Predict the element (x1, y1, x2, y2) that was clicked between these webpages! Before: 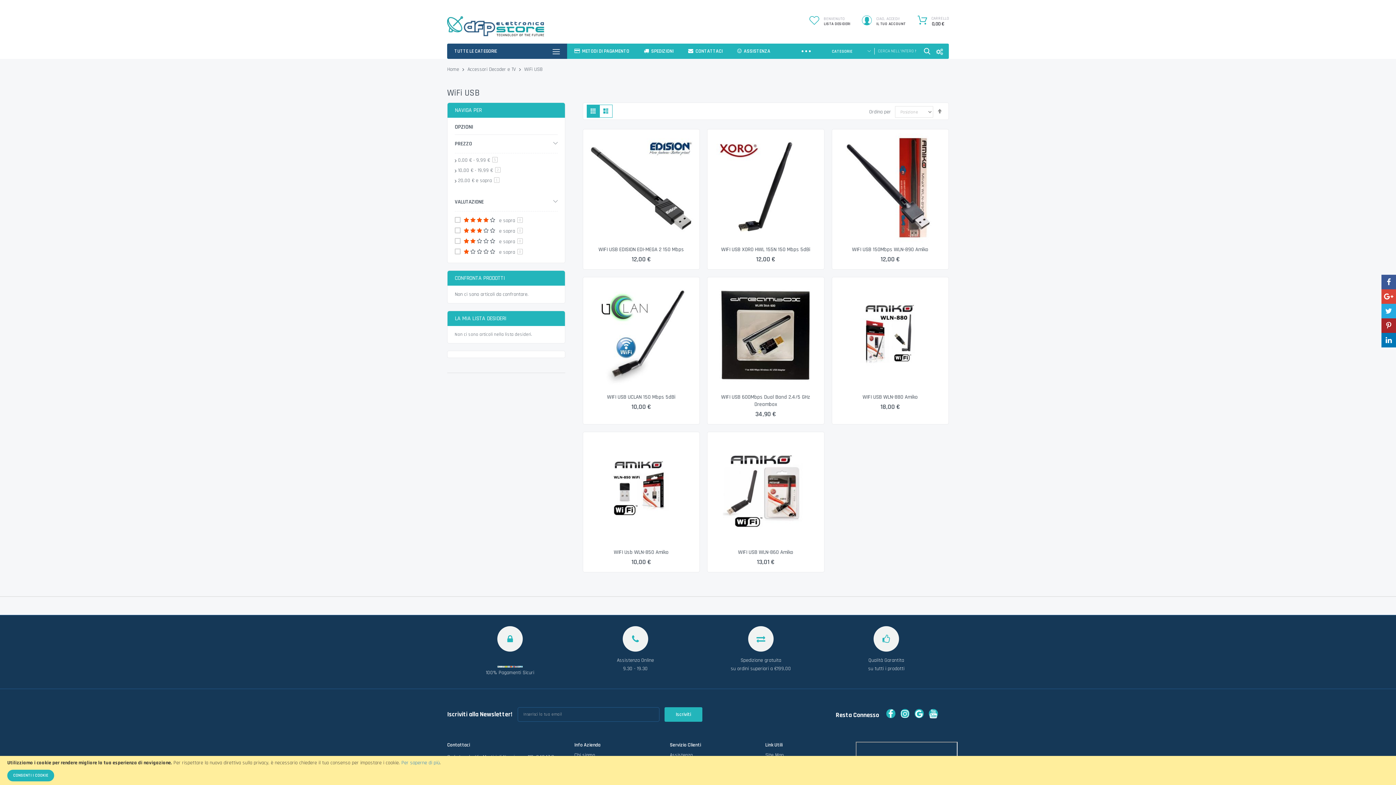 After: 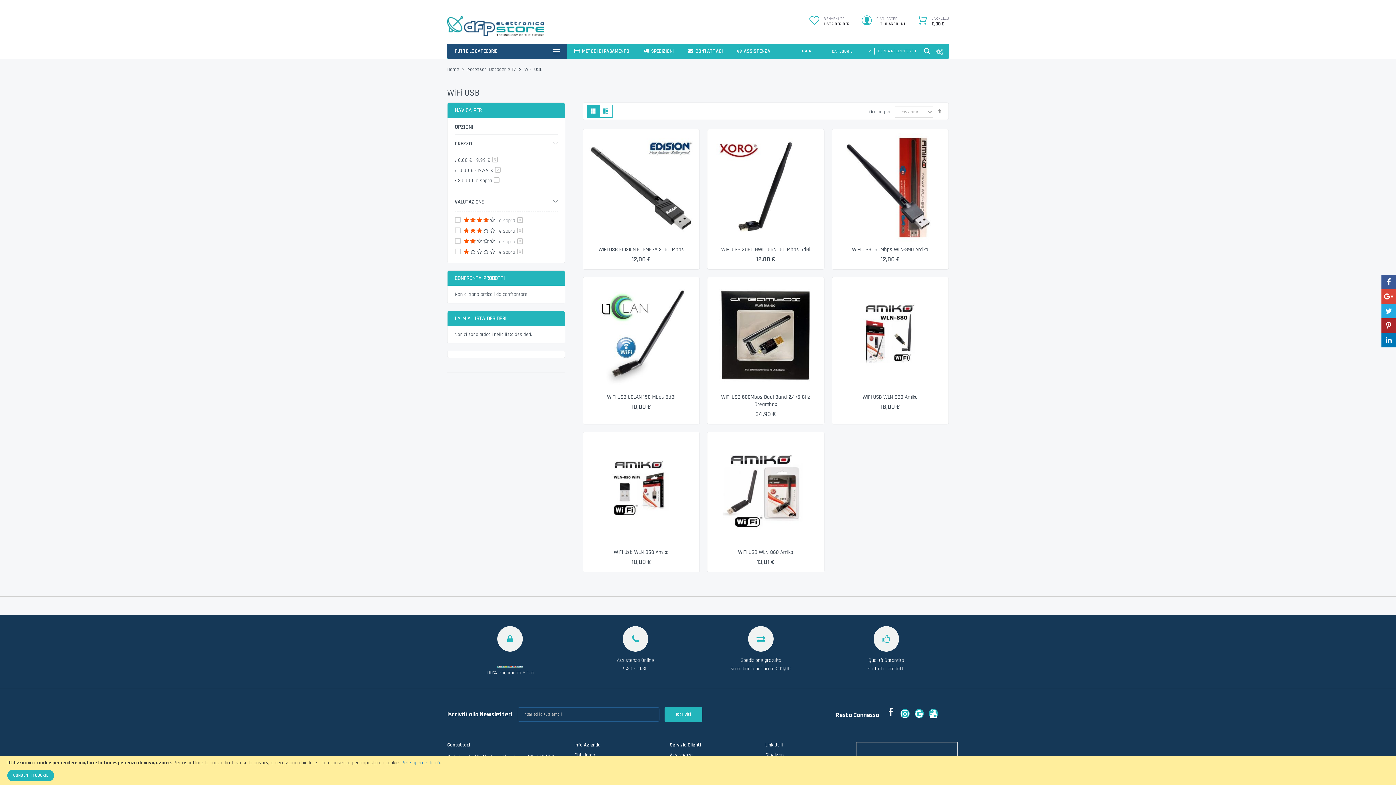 Action: label: facebook bbox: (886, 709, 895, 718)